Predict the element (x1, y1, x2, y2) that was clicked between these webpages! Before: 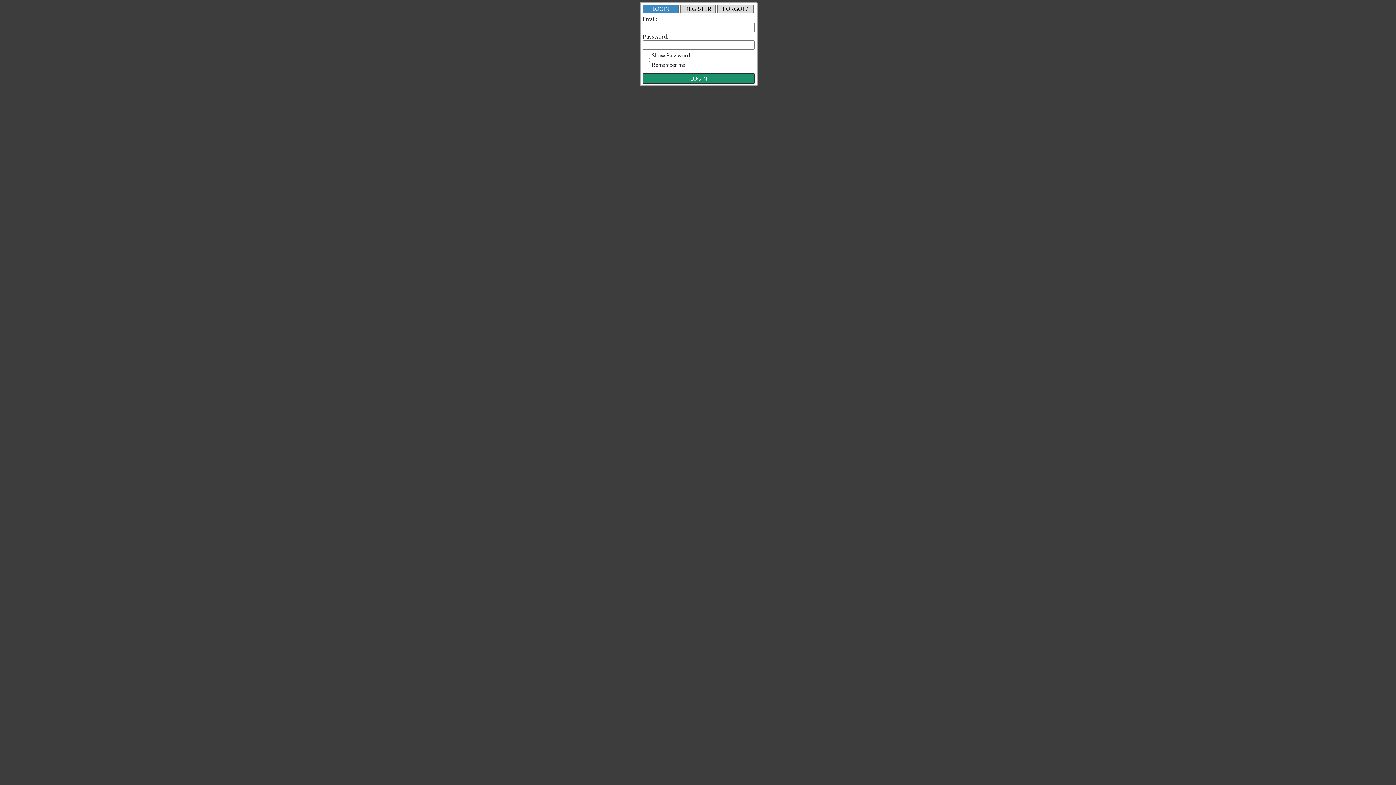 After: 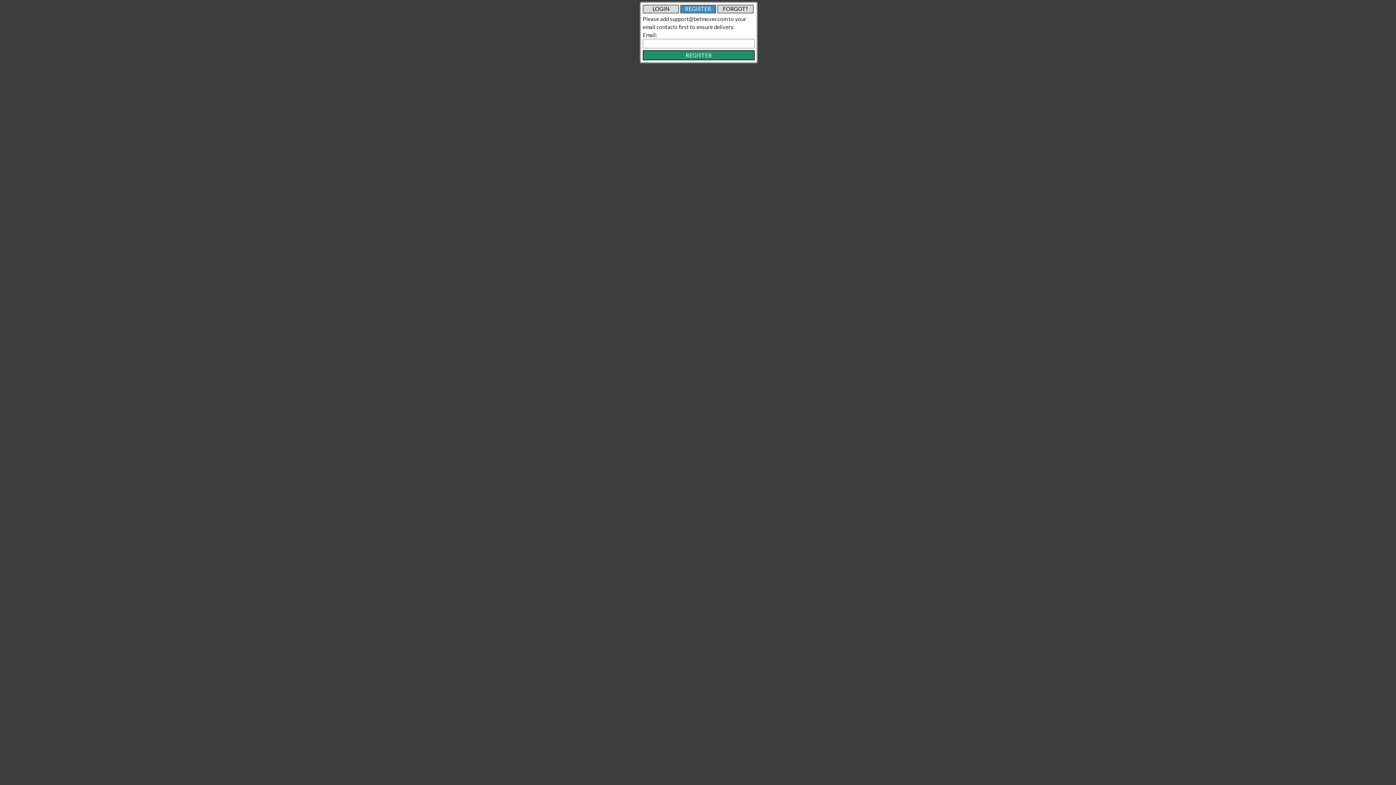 Action: label: REGISTER bbox: (680, 4, 716, 13)